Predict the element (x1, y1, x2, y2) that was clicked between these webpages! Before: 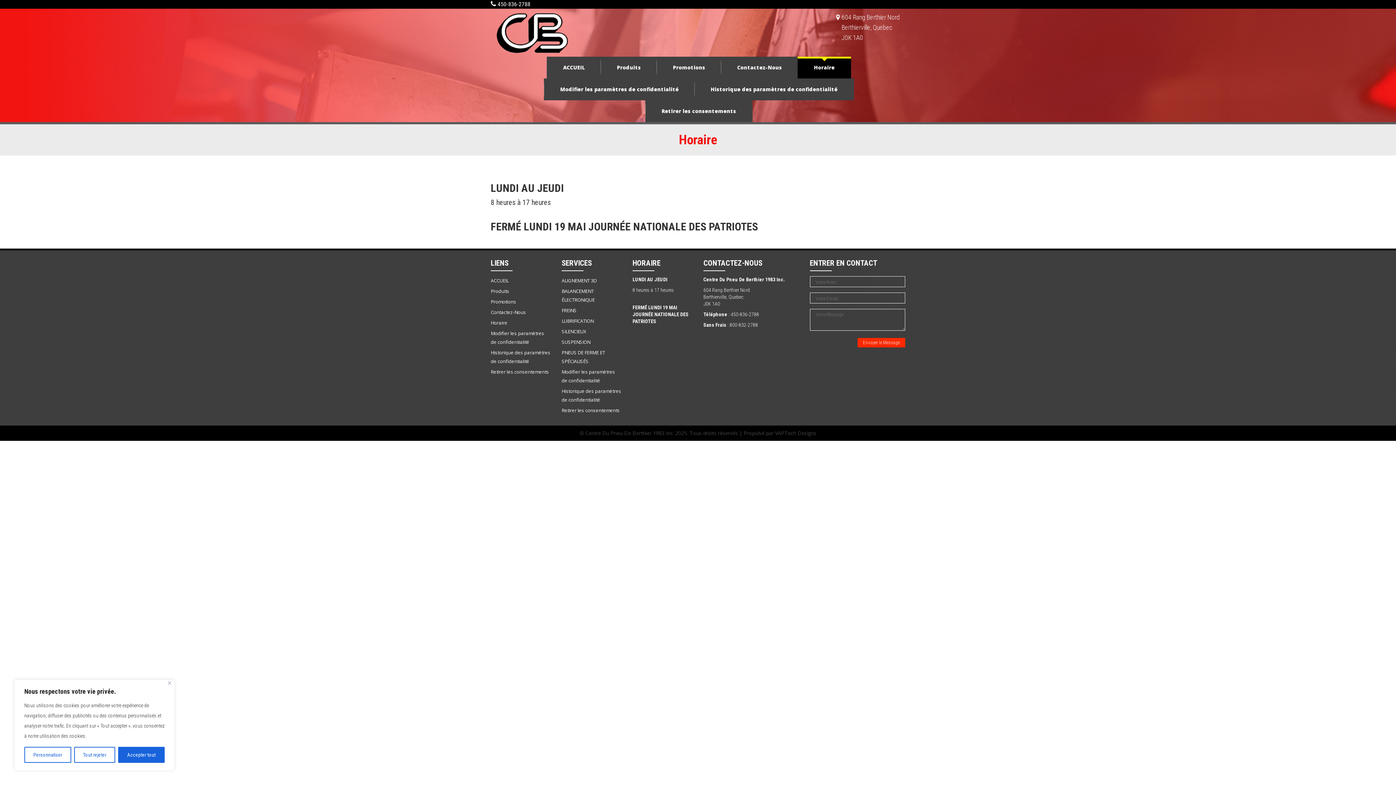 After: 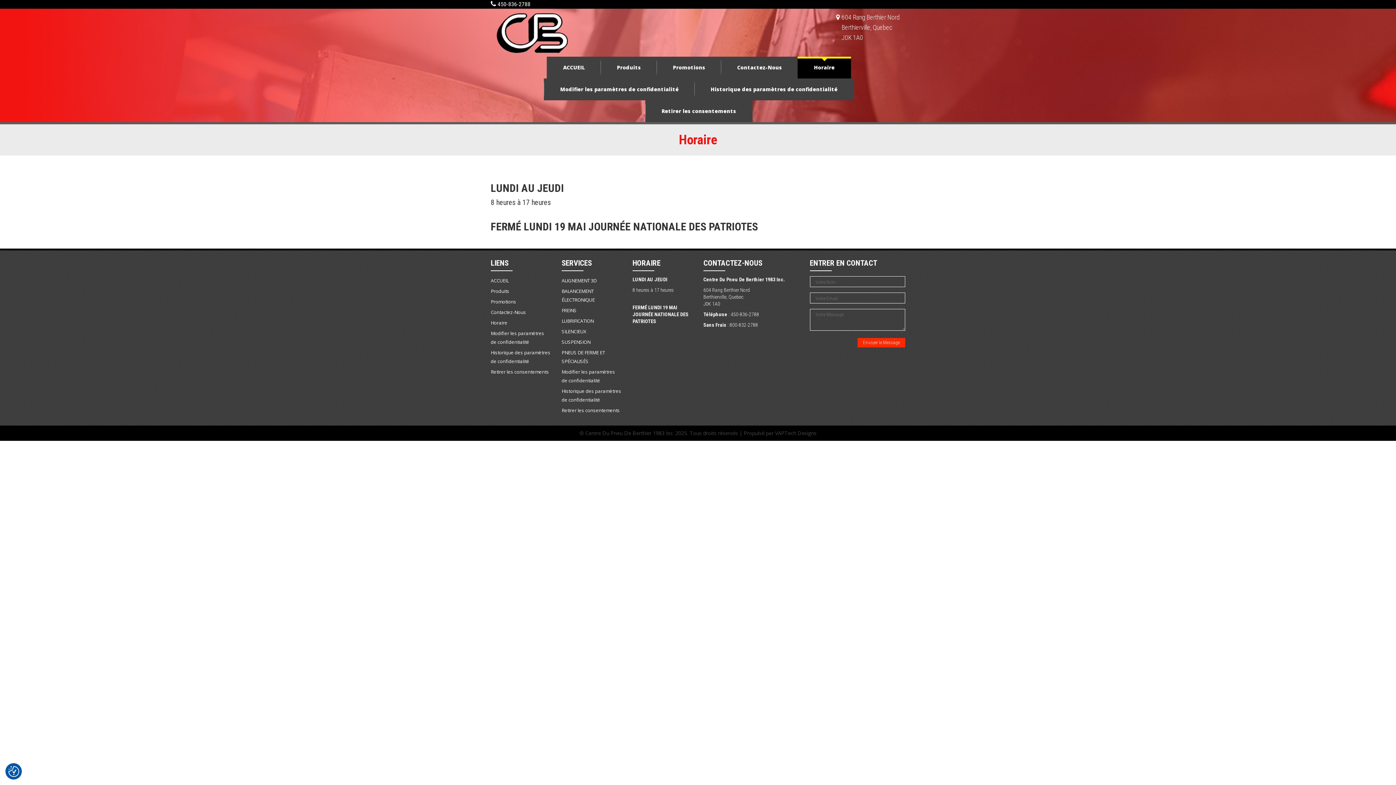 Action: bbox: (118, 747, 164, 763) label: Accepter tout